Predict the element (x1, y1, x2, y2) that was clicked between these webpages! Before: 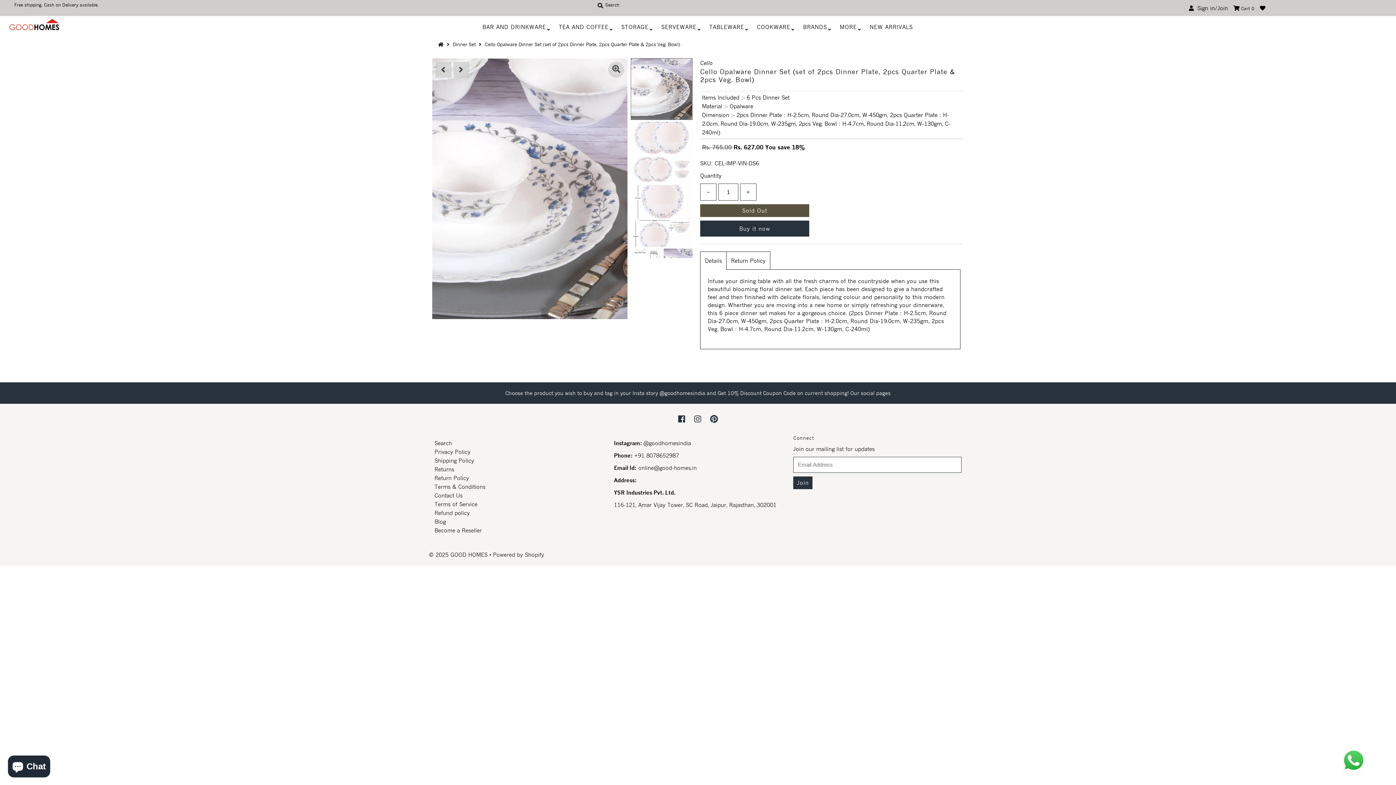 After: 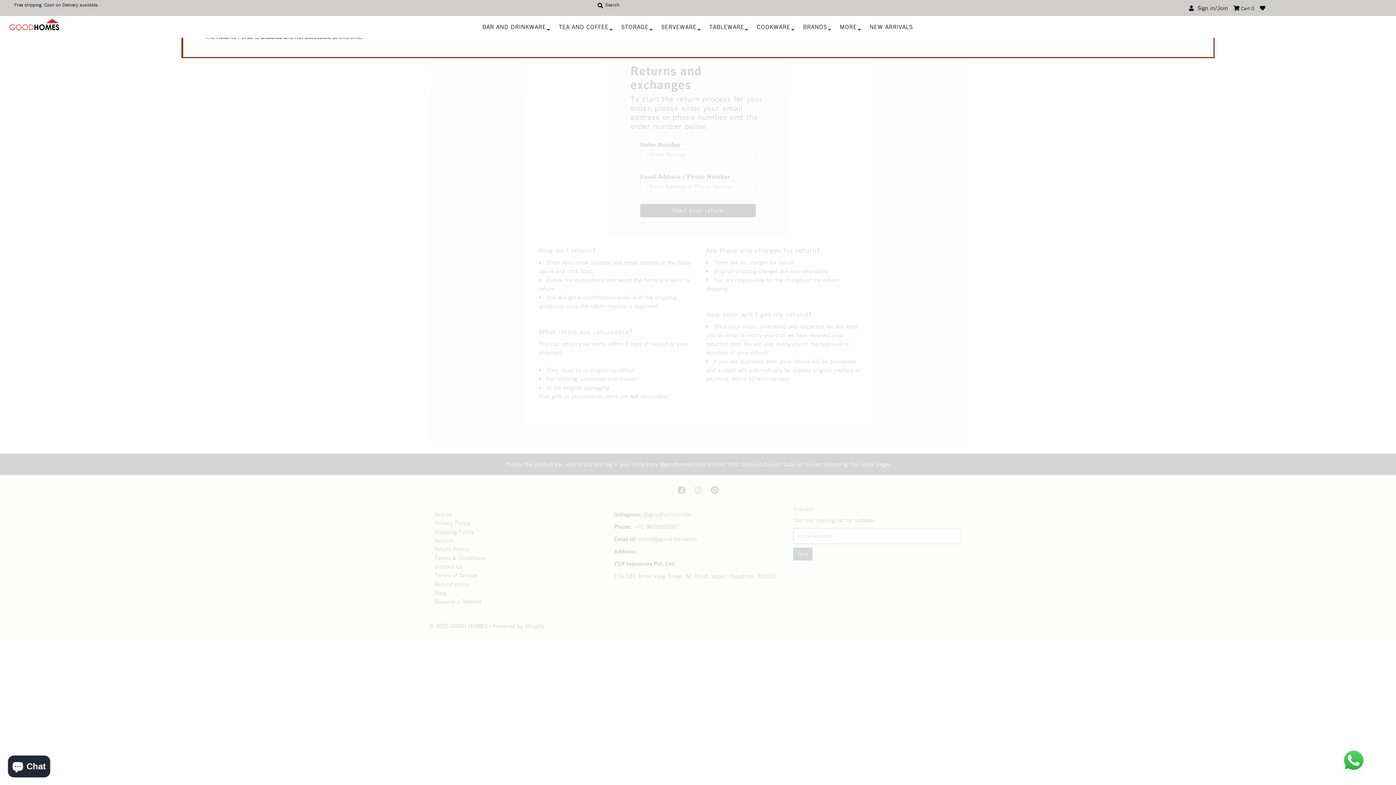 Action: label: Returns bbox: (434, 466, 454, 472)